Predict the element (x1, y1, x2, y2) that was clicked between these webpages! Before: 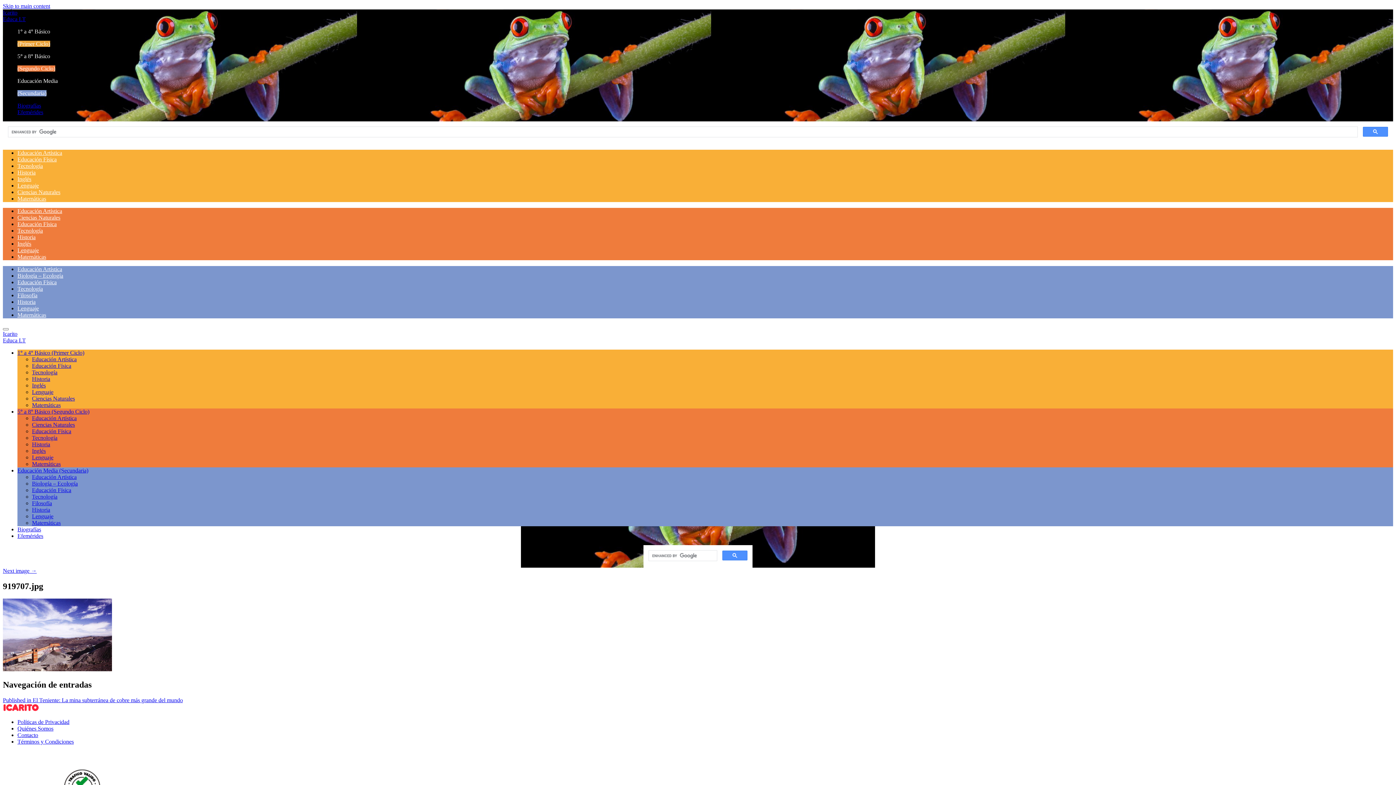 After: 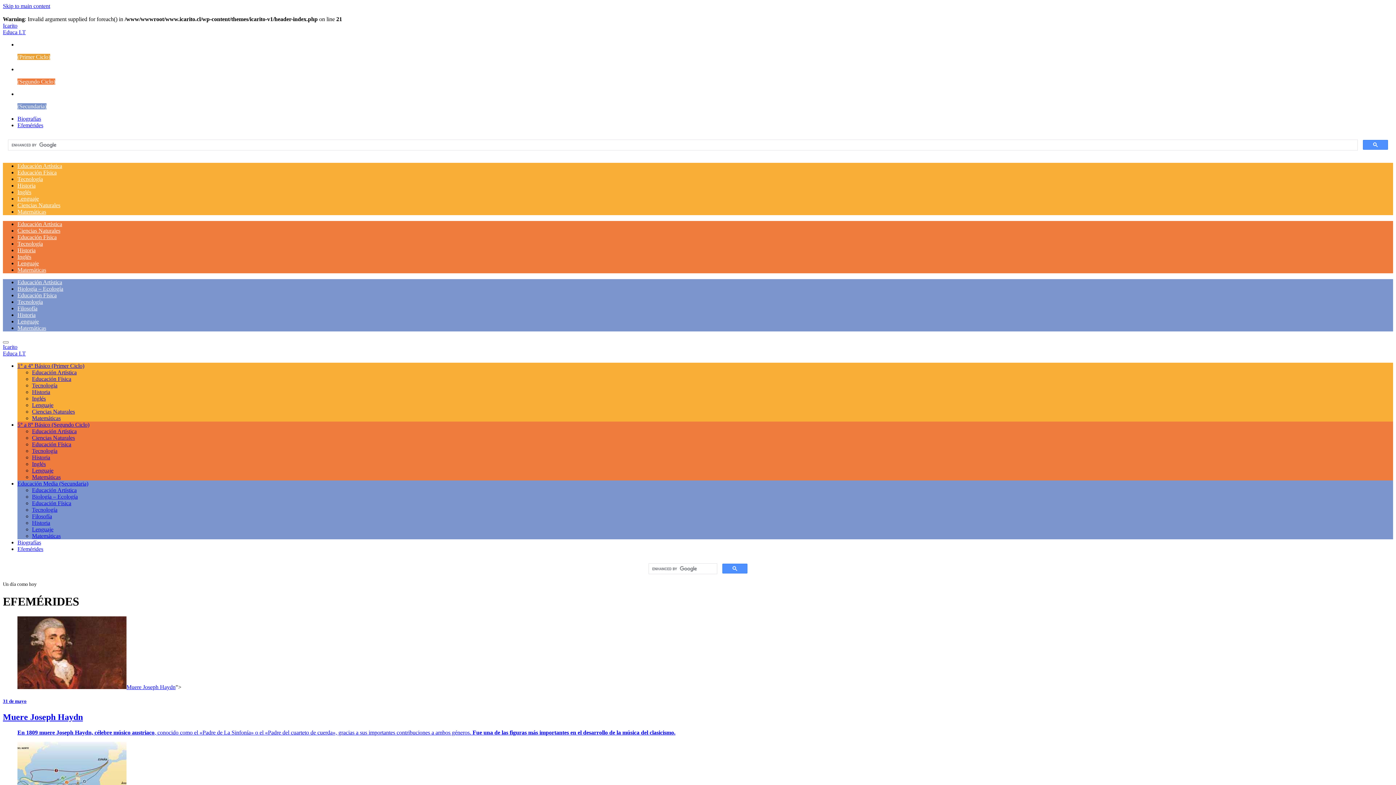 Action: bbox: (17, 533, 43, 539) label: Efemérides